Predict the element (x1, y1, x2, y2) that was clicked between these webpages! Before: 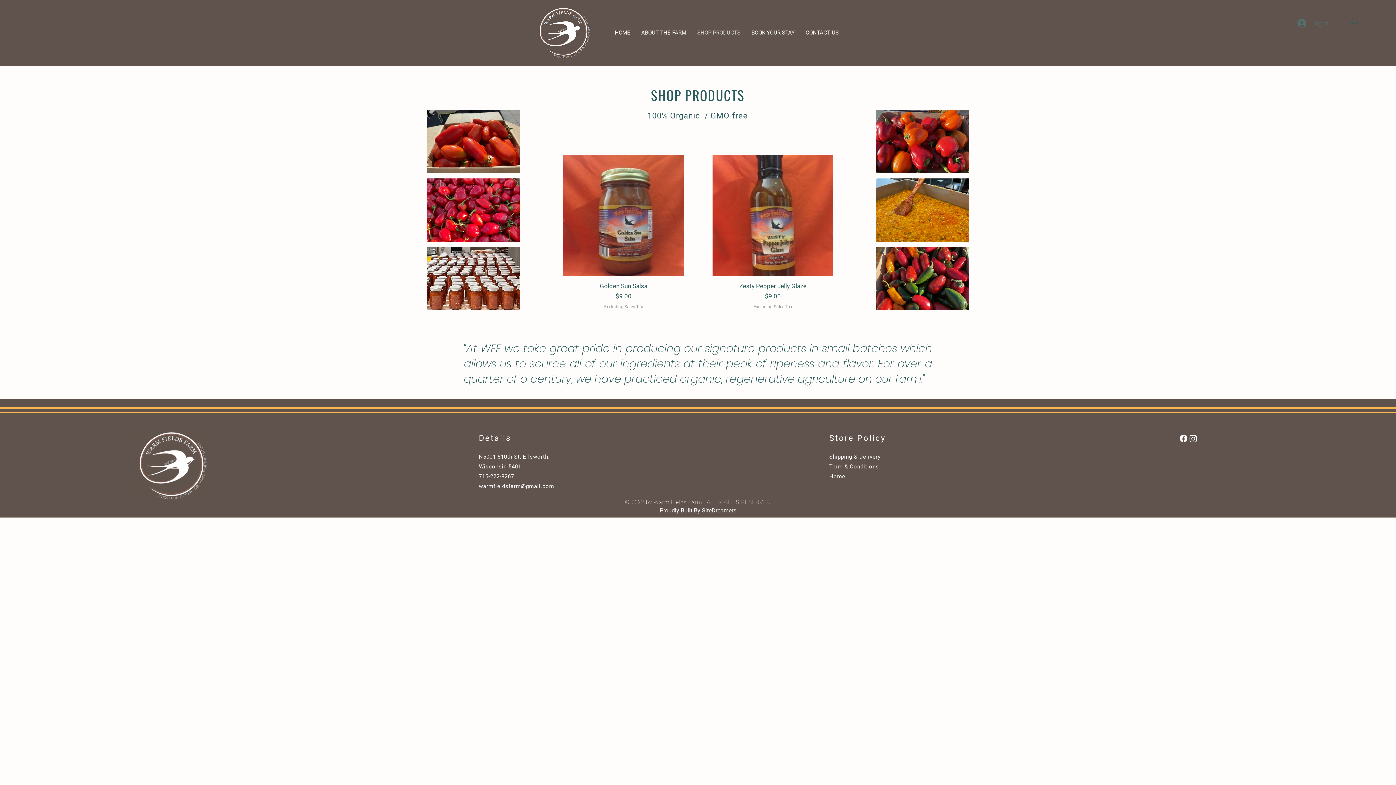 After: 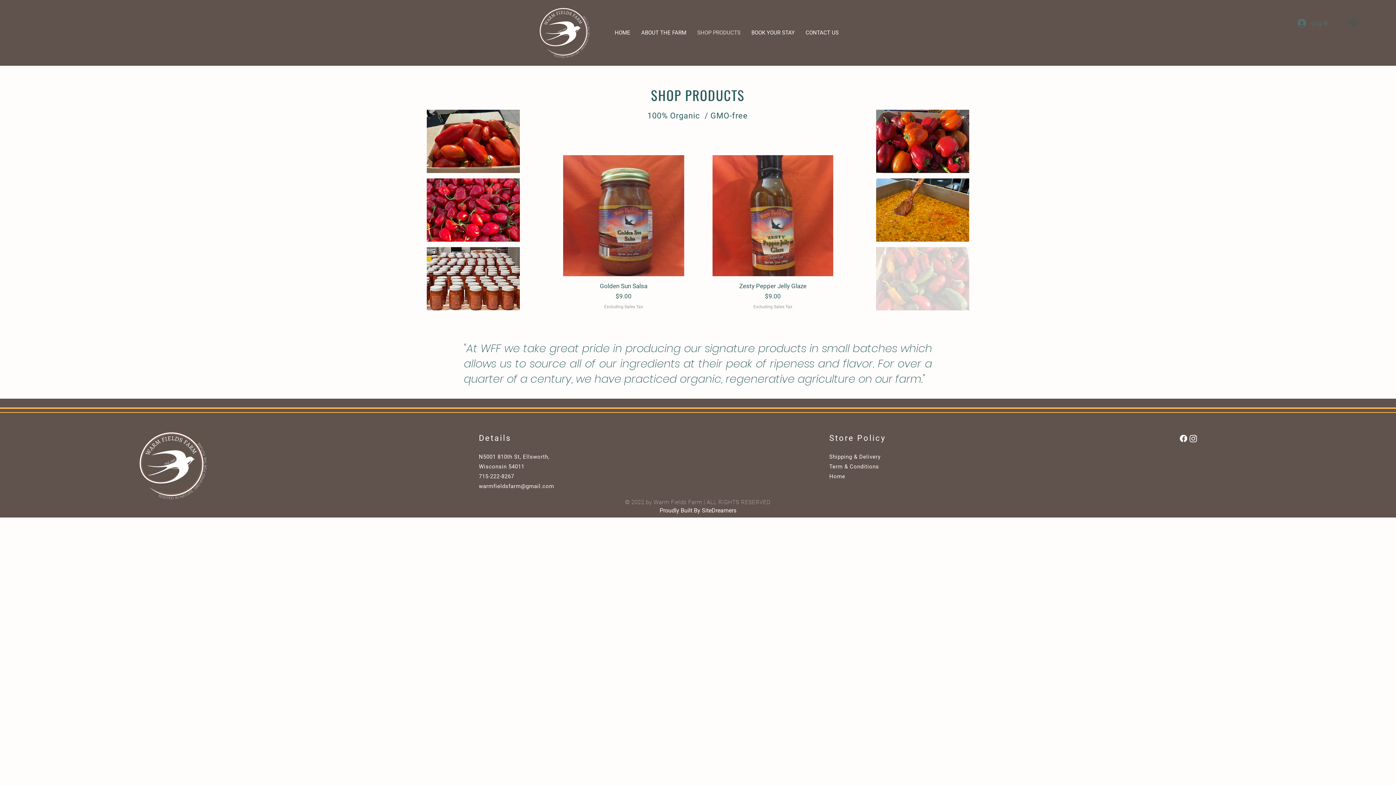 Action: bbox: (876, 247, 969, 310) label: image12